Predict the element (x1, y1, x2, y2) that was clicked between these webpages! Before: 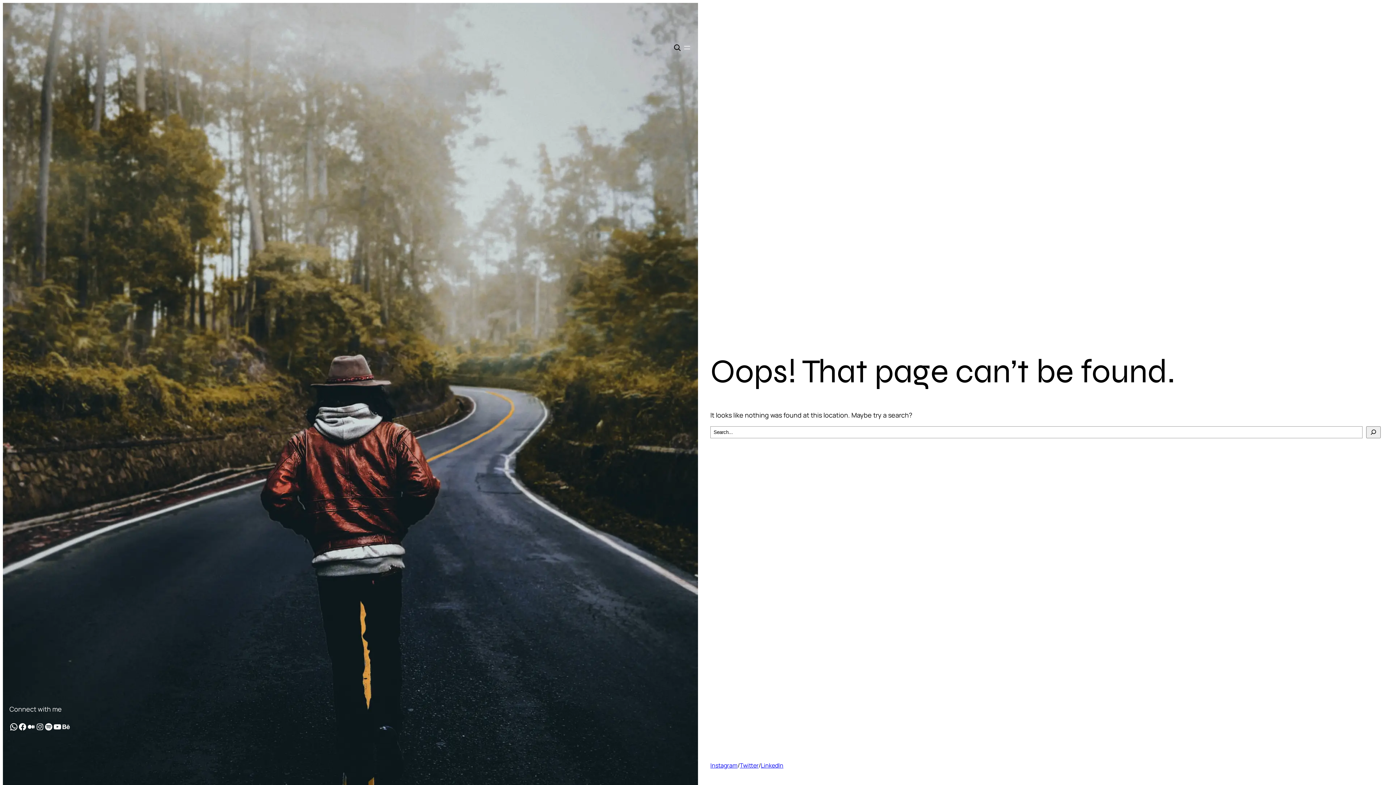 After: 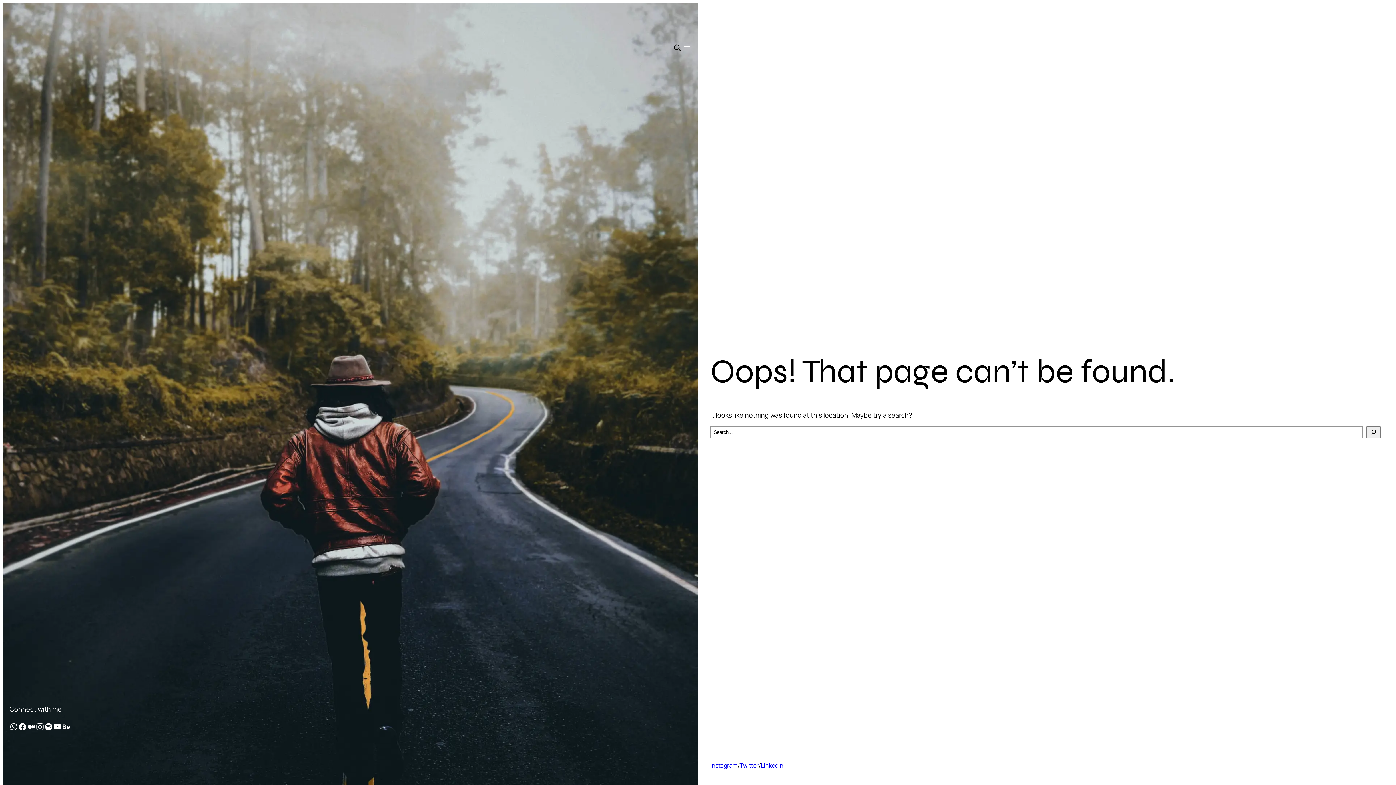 Action: label: Instagram bbox: (35, 722, 44, 731)